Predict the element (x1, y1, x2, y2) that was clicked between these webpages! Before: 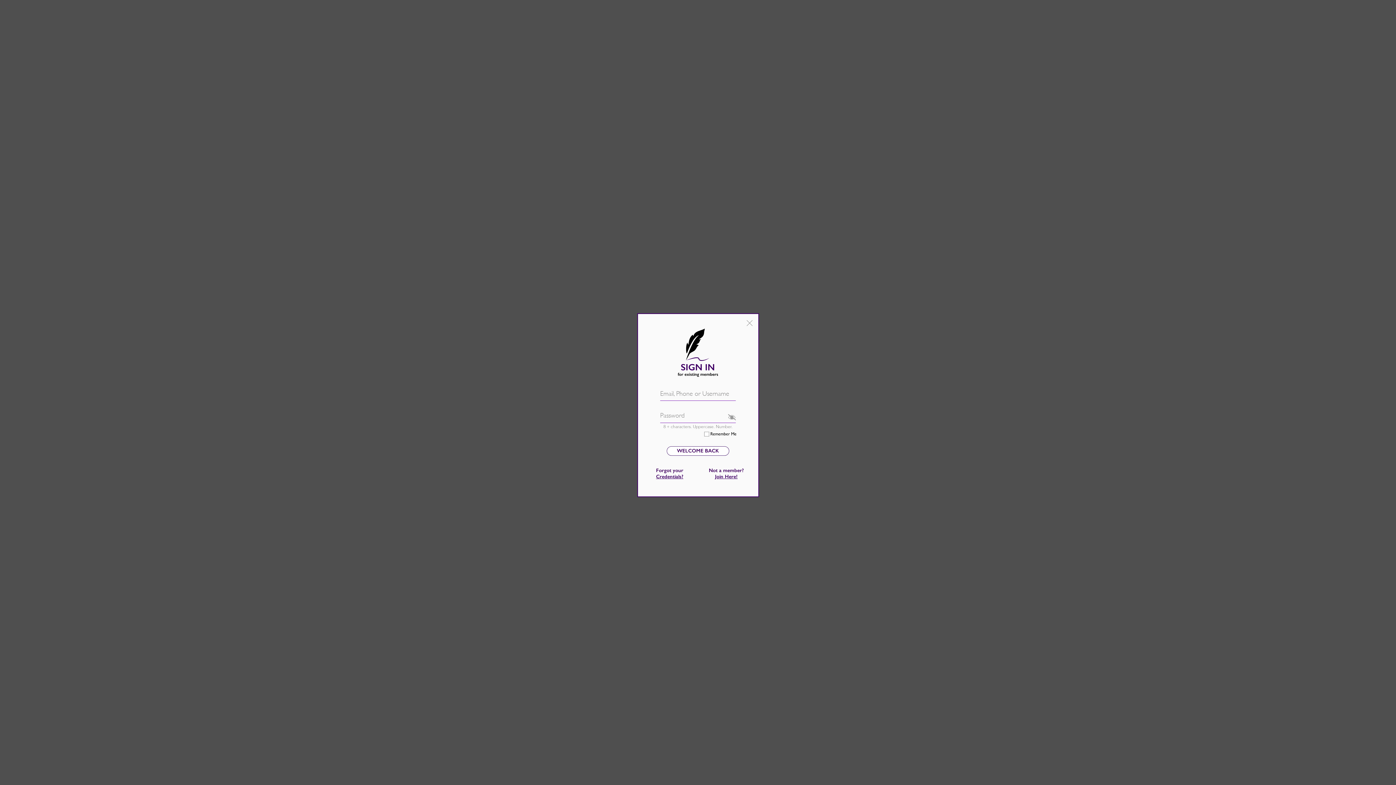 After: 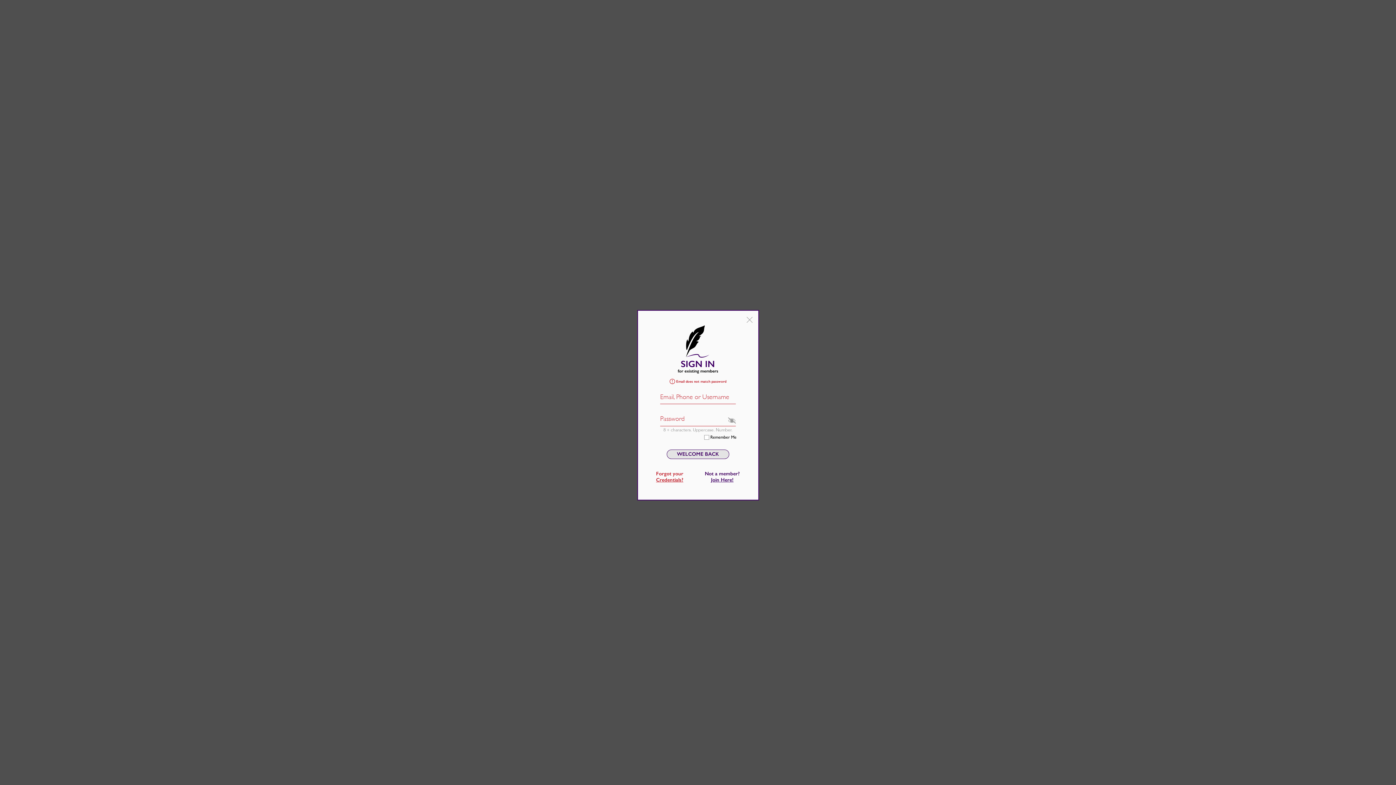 Action: bbox: (666, 446, 729, 456) label: WELCOME BACK